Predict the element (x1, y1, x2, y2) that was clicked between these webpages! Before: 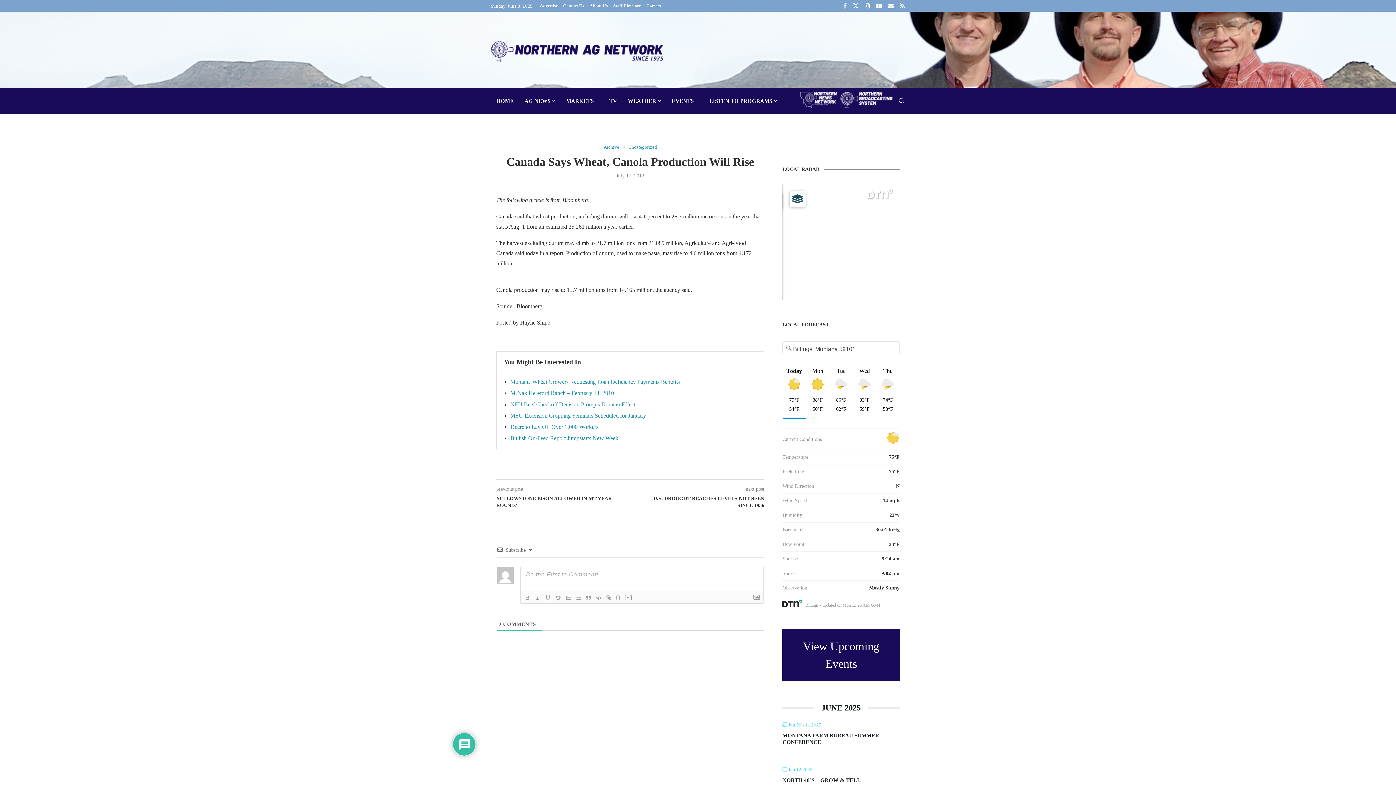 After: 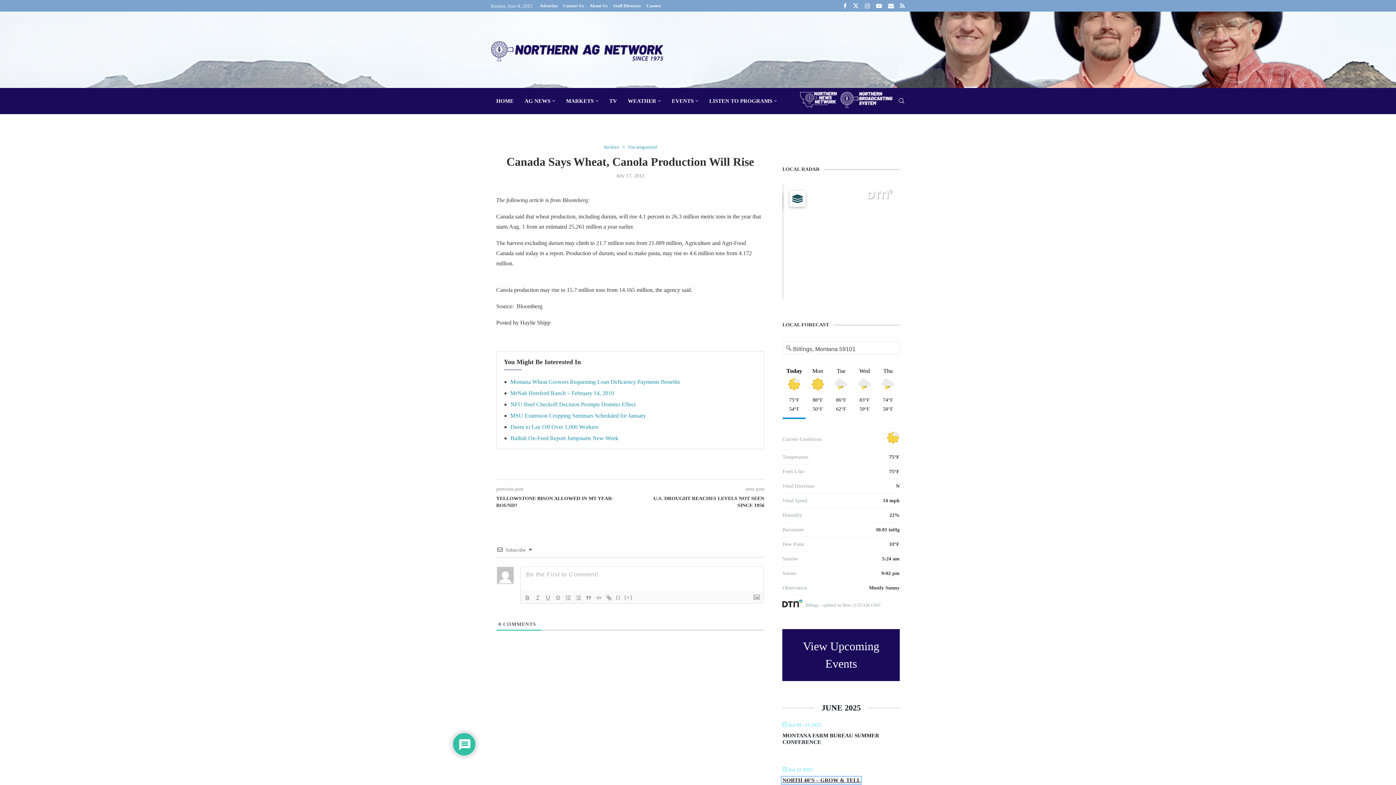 Action: bbox: (782, 777, 860, 783) label: NORTH 40’S – GROW & TELL